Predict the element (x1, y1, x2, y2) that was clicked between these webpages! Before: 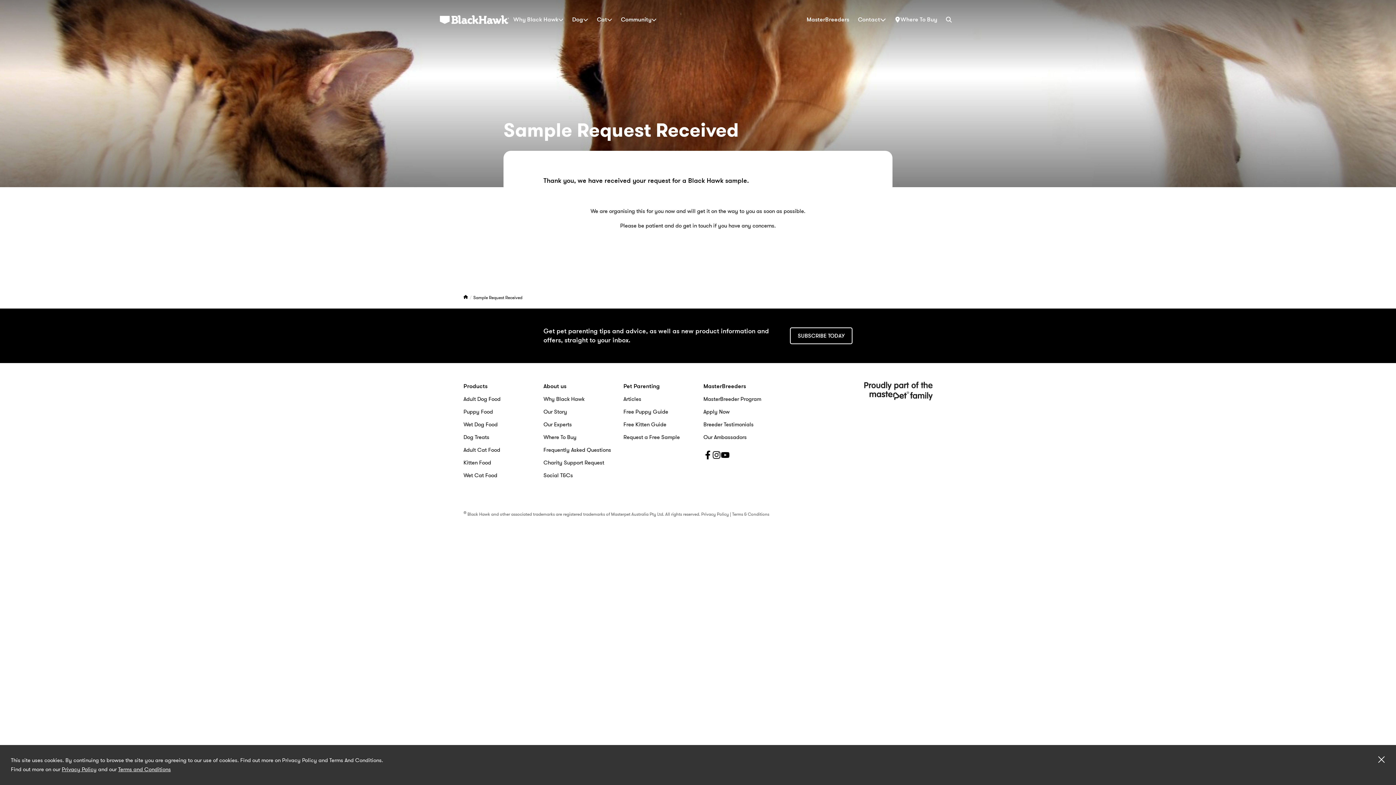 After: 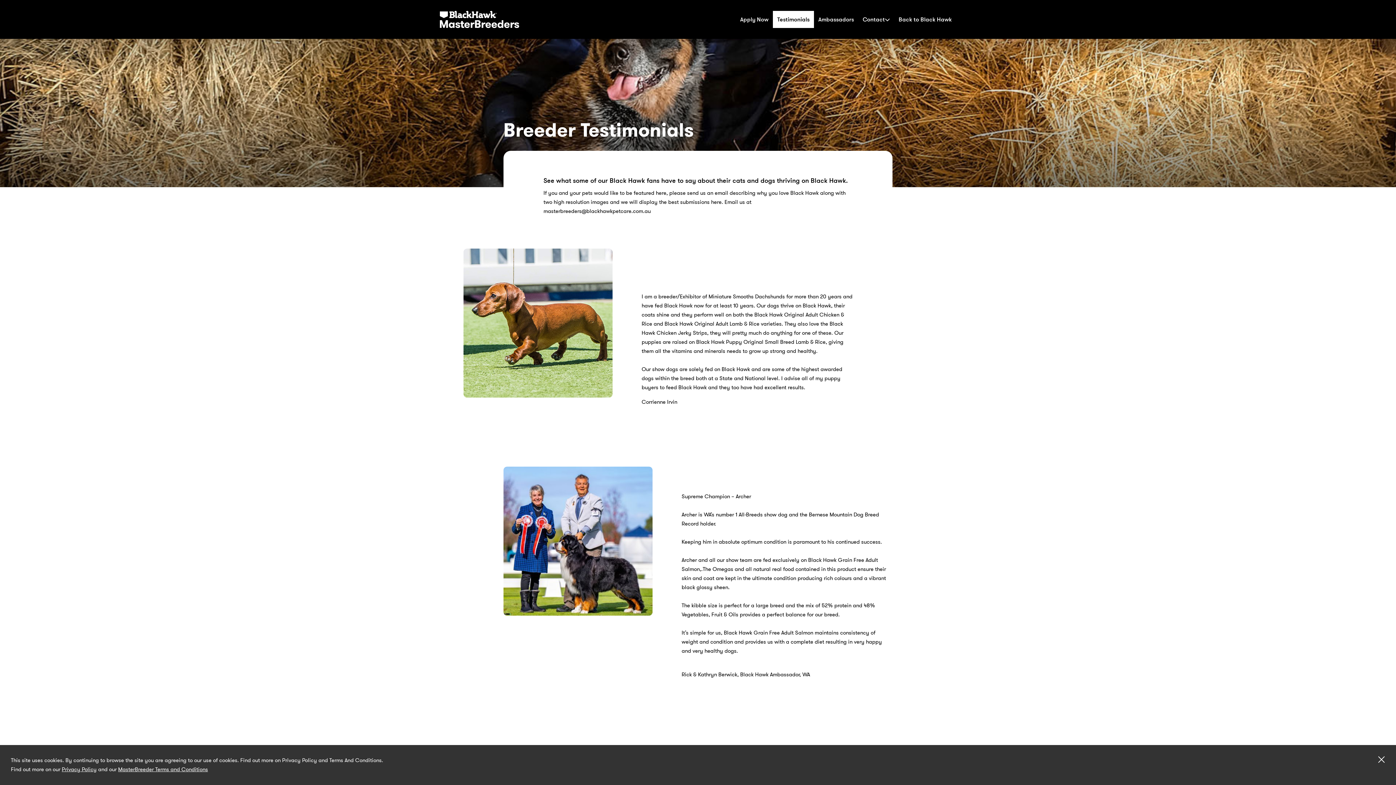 Action: label: Breeder Testimonials bbox: (703, 420, 753, 428)